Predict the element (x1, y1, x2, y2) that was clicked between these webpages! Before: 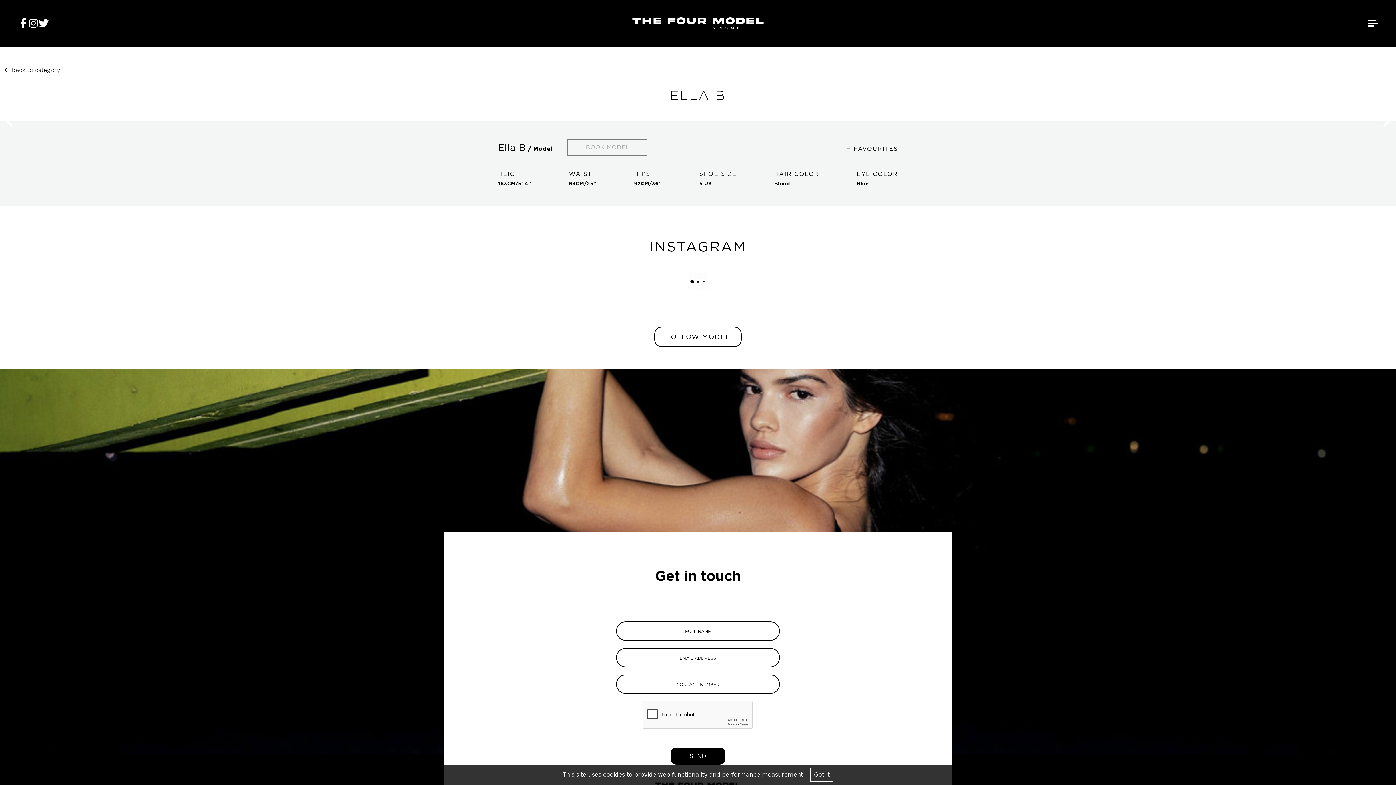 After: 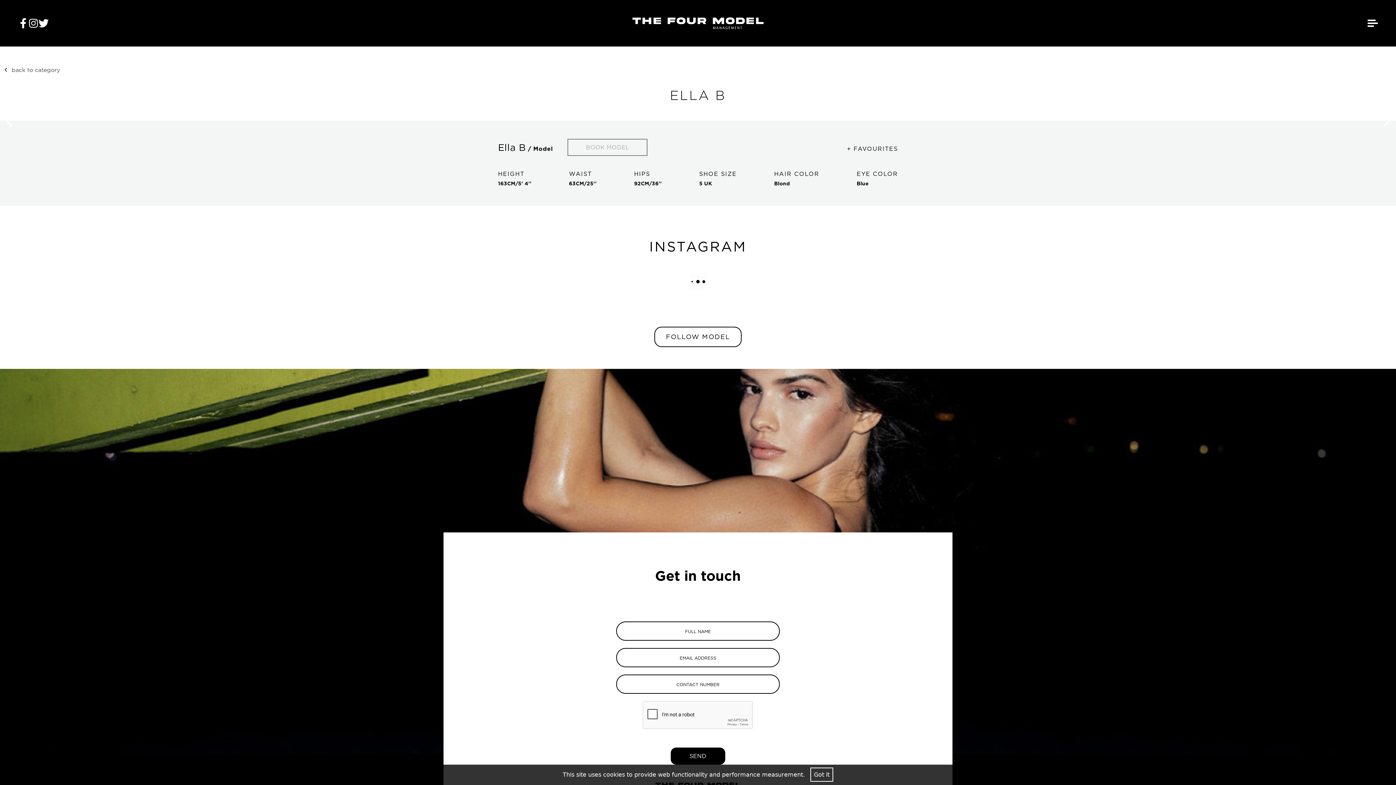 Action: bbox: (38, 18, 48, 28)